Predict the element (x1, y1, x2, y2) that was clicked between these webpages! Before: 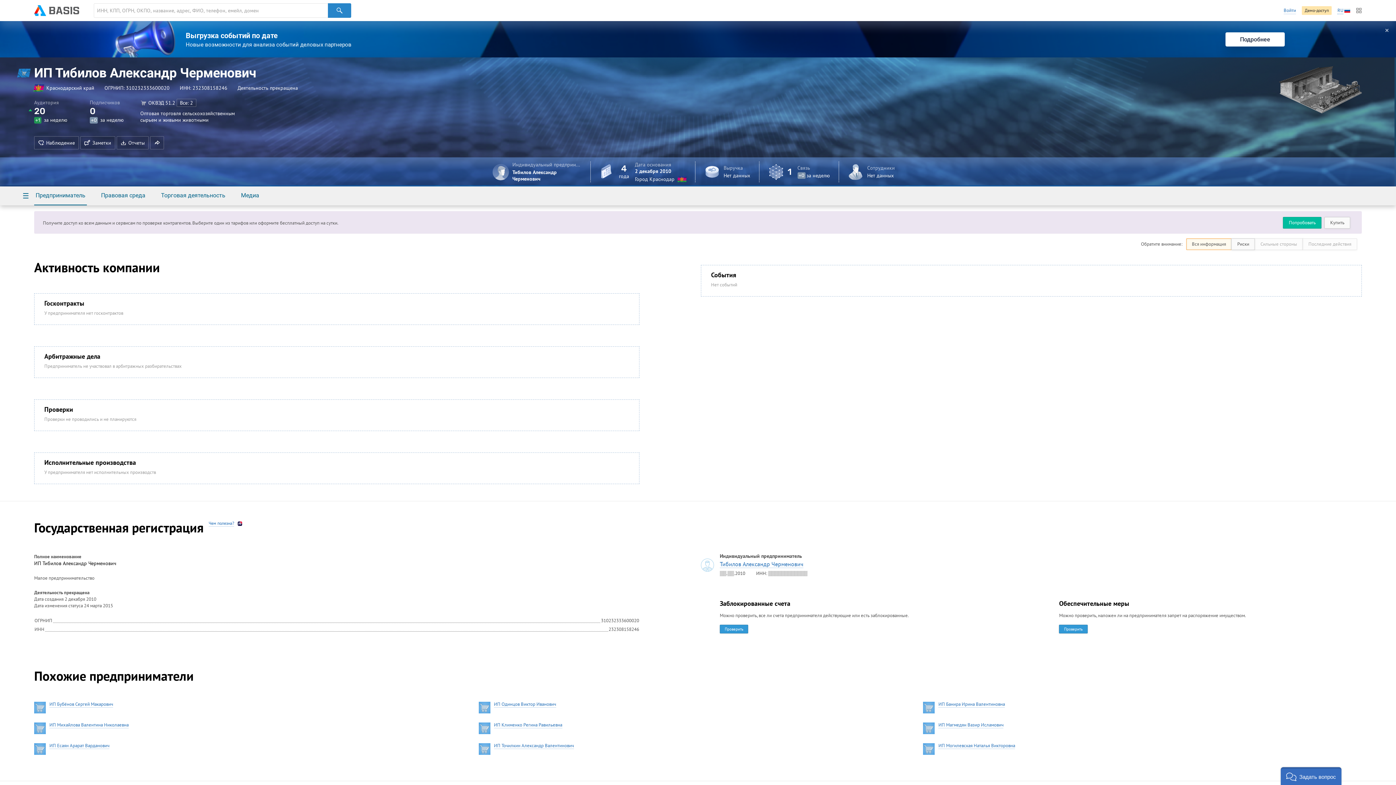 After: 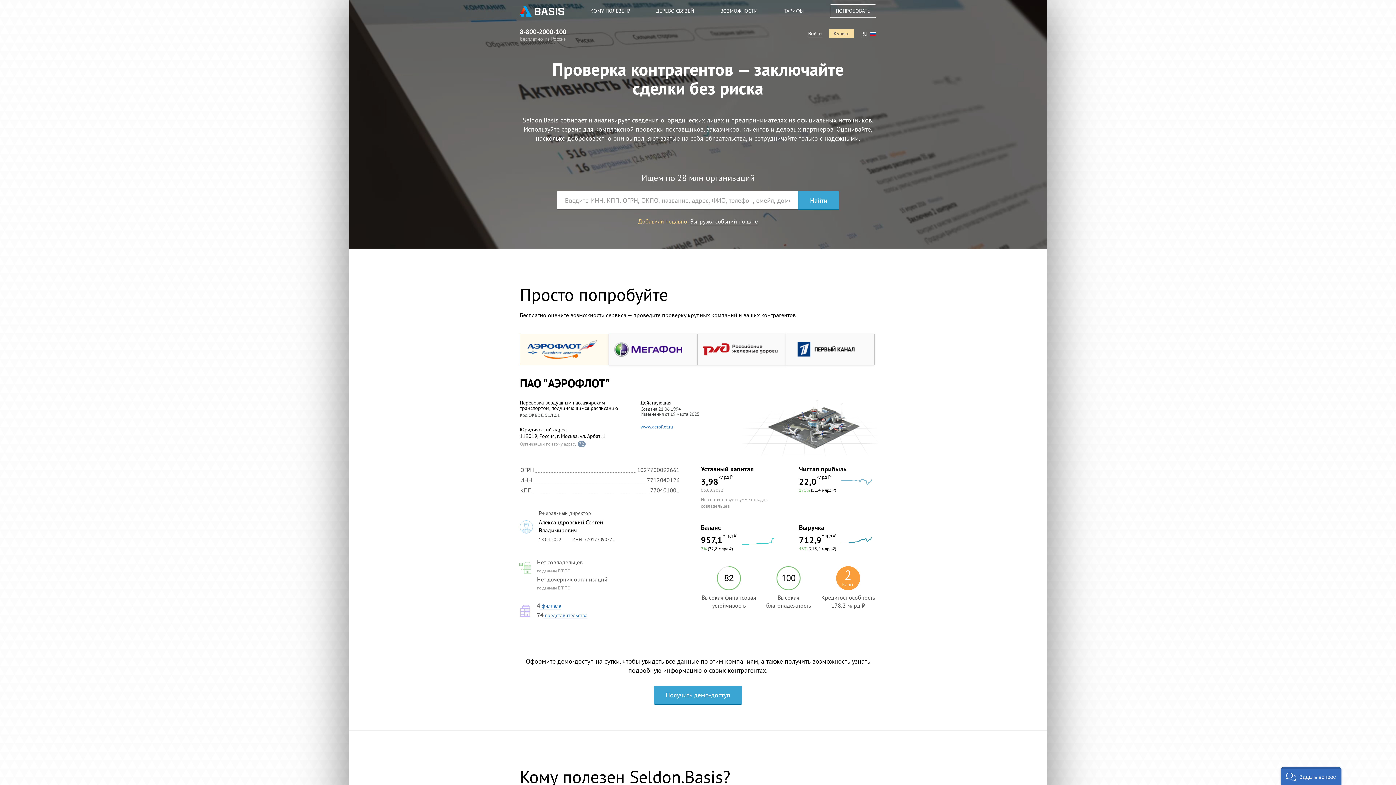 Action: bbox: (34, 3, 79, 17)